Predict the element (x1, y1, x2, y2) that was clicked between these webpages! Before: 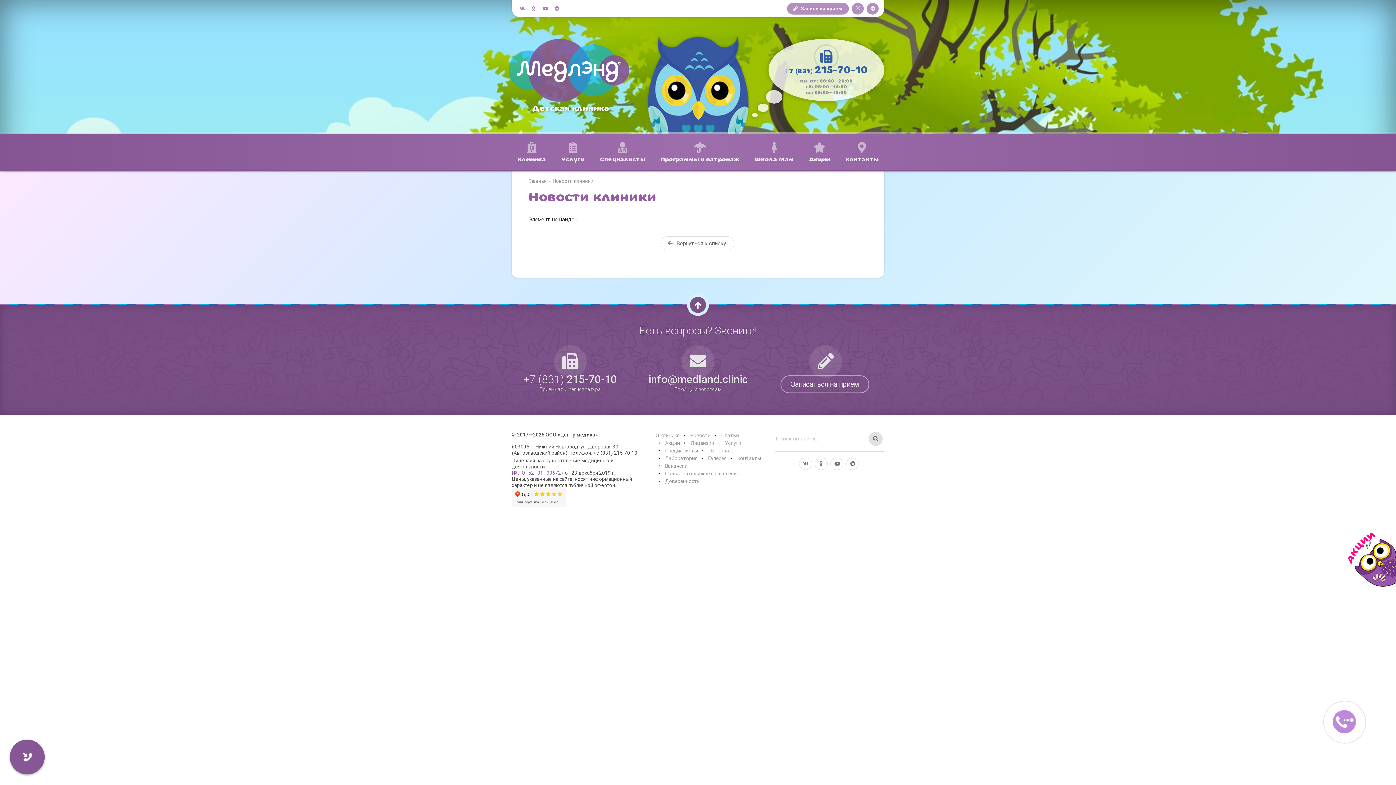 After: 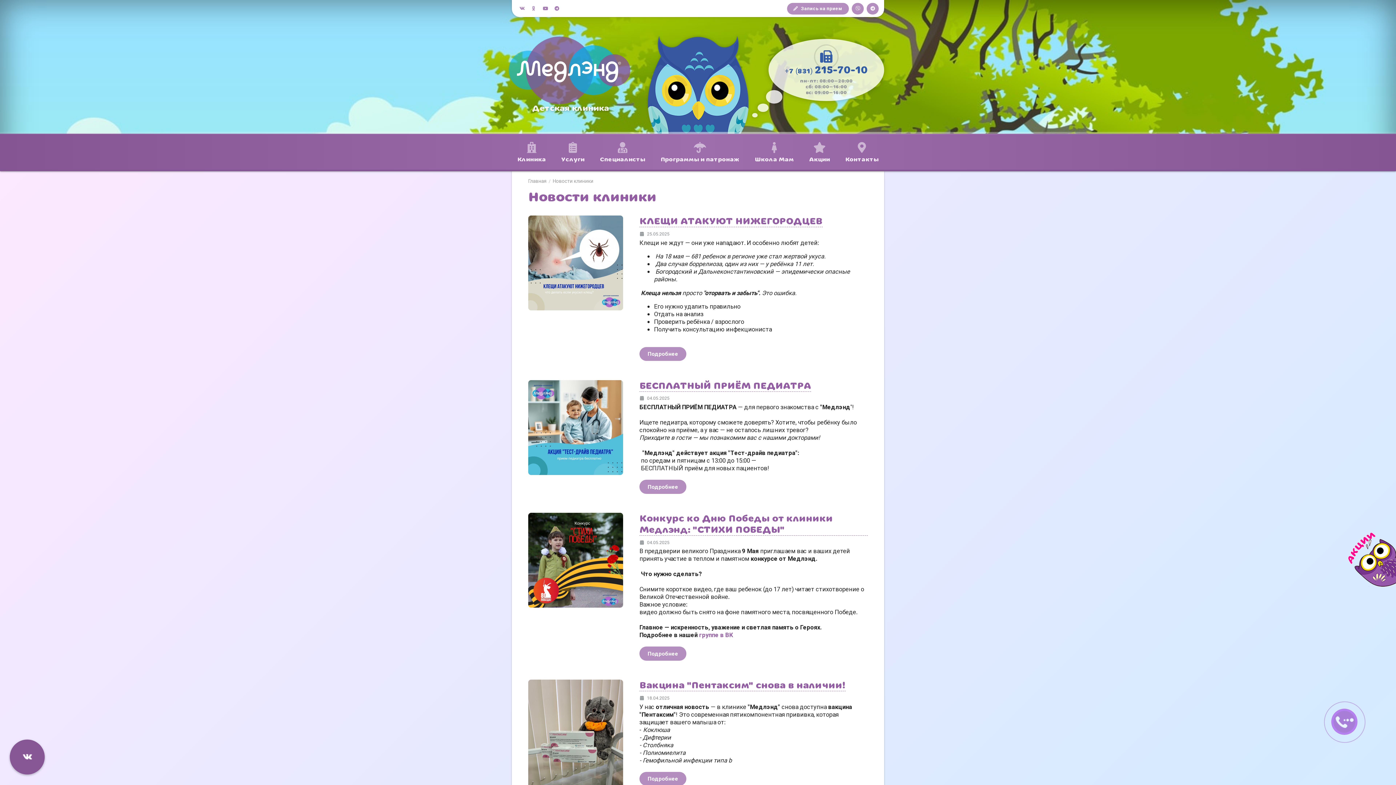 Action: label:  Вернуться к списку bbox: (660, 236, 734, 250)